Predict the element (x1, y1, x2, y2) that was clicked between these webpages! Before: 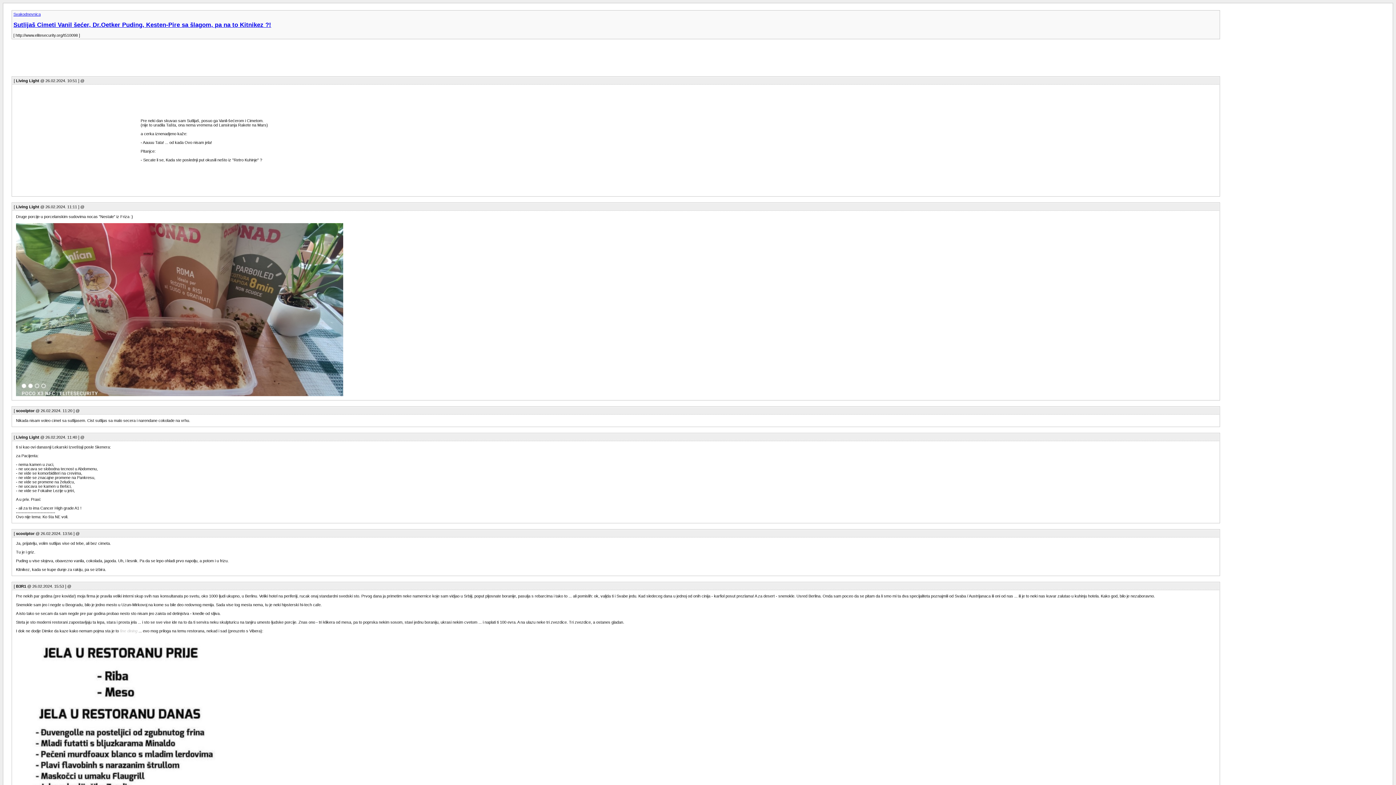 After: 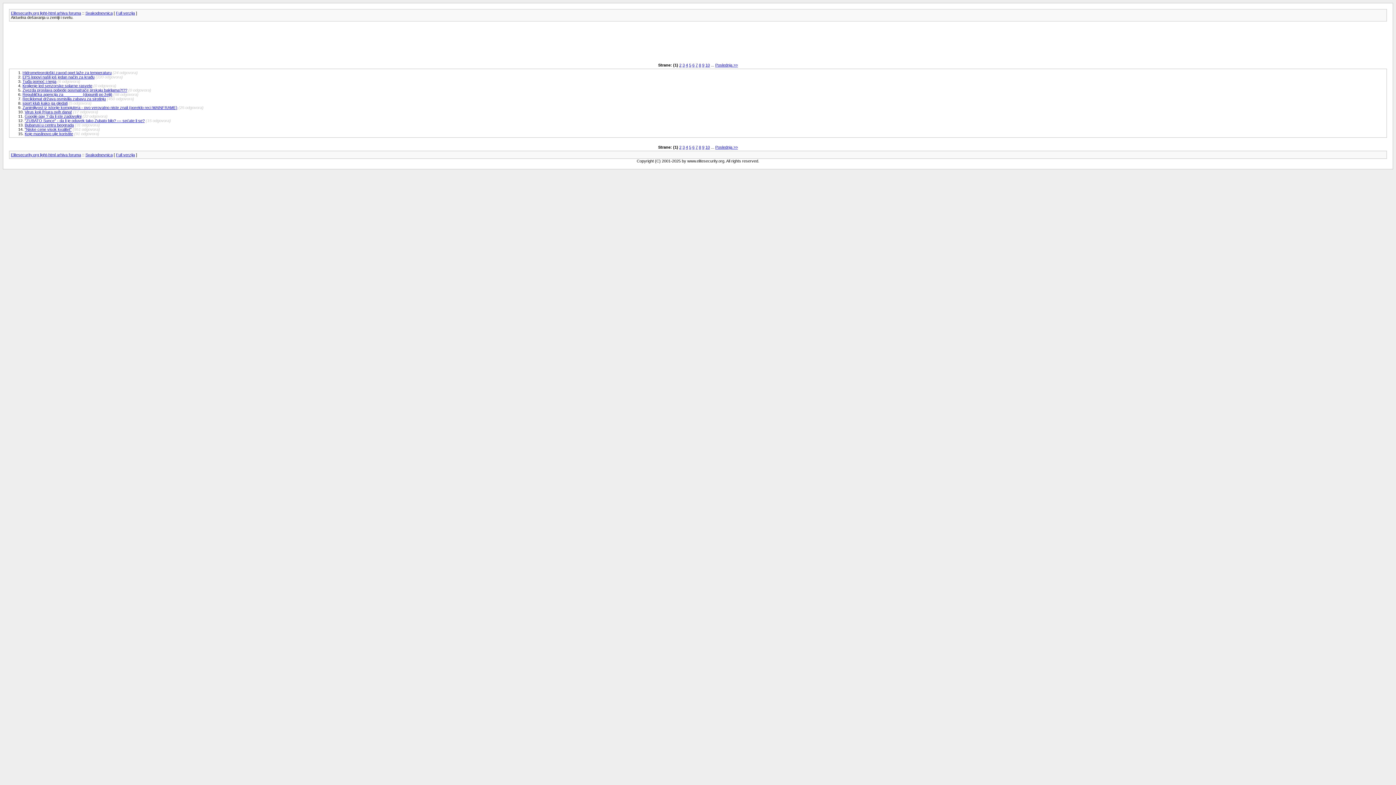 Action: bbox: (13, 12, 40, 16) label: Svakodnevnica